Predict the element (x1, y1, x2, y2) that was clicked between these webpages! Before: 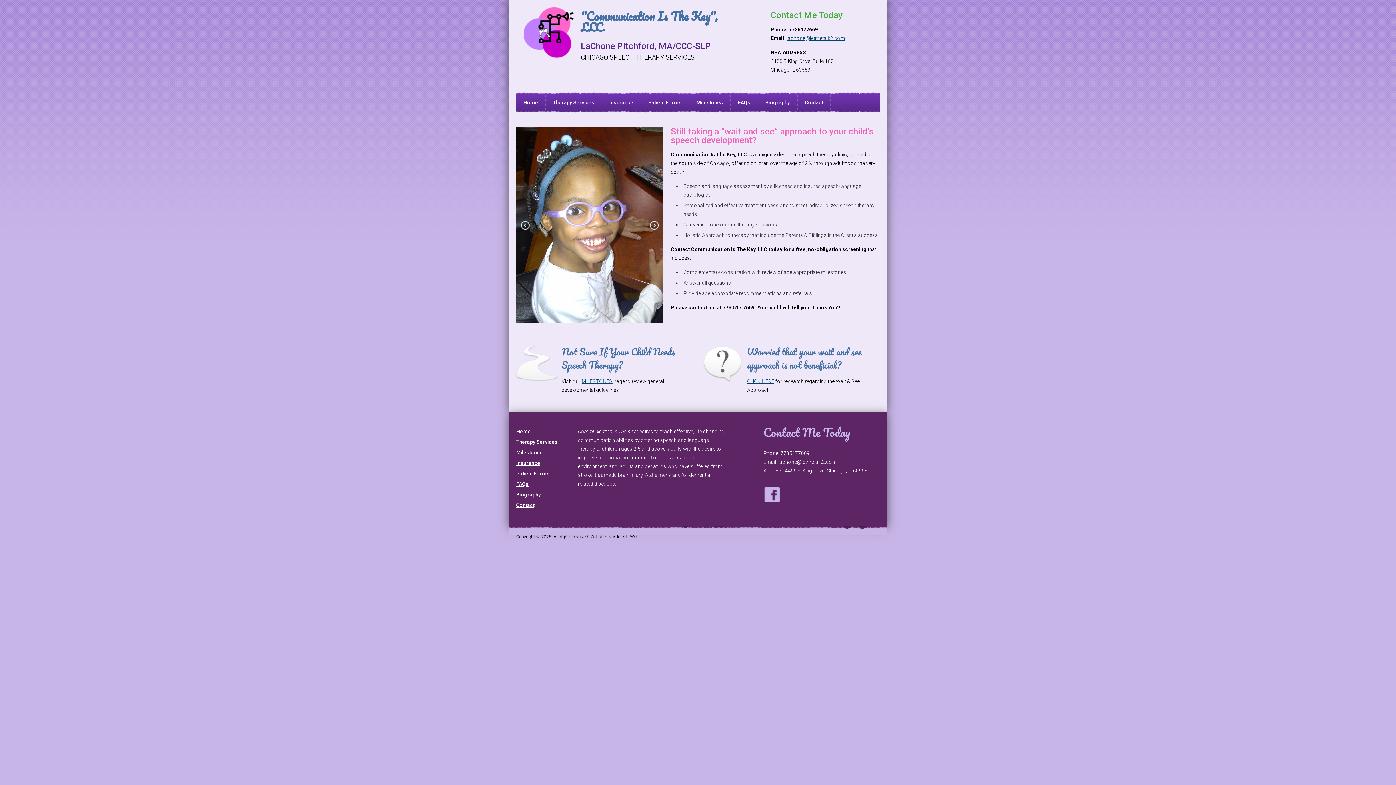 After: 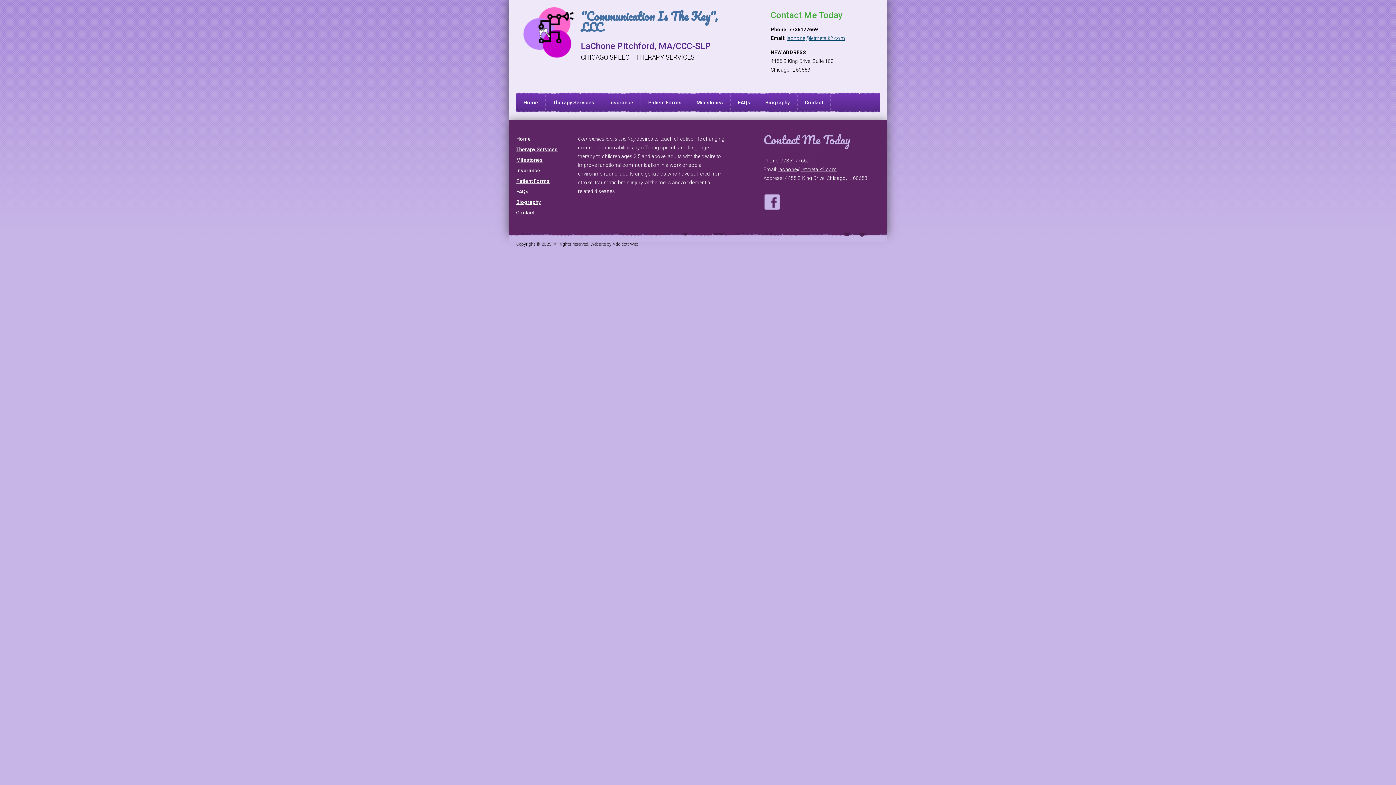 Action: bbox: (778, 459, 837, 465) label: lachone@letmetalk2.com